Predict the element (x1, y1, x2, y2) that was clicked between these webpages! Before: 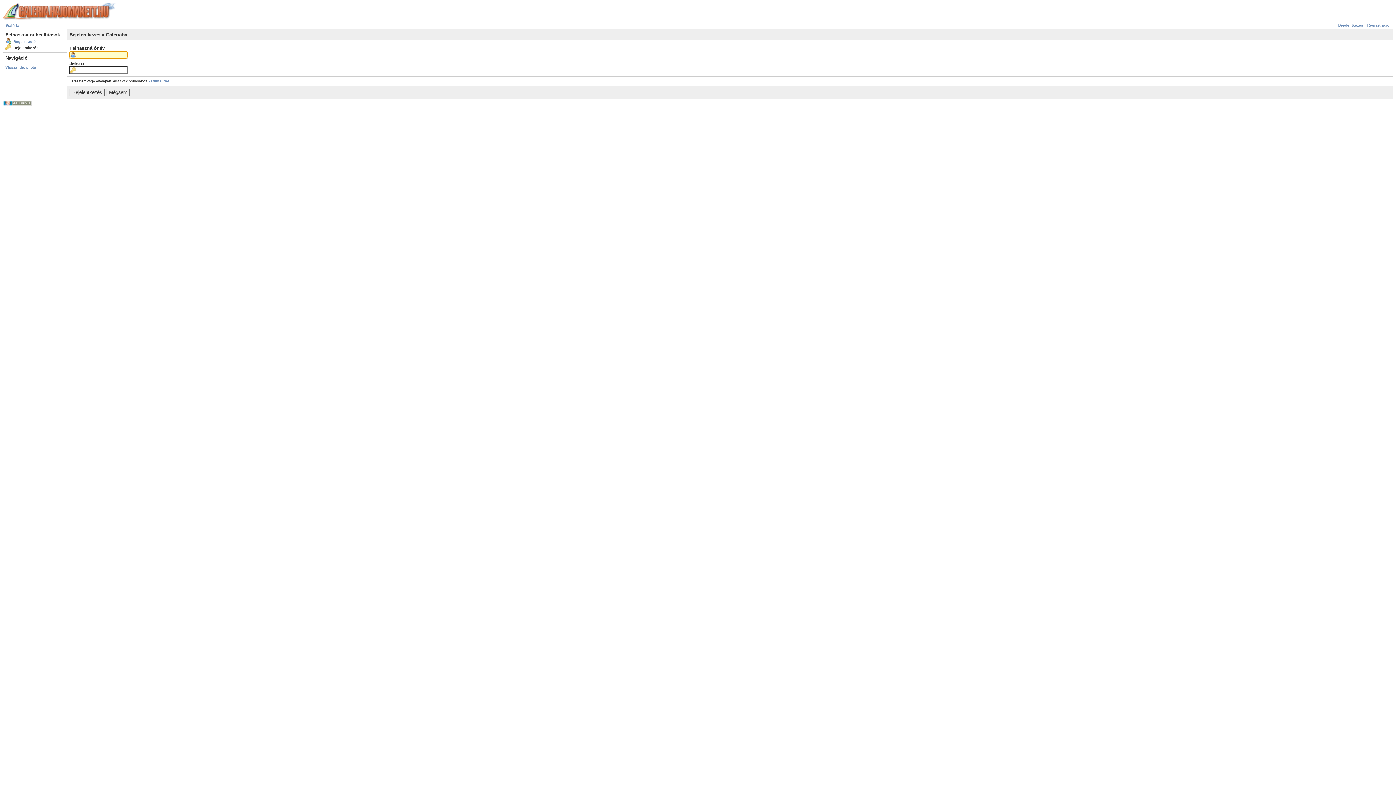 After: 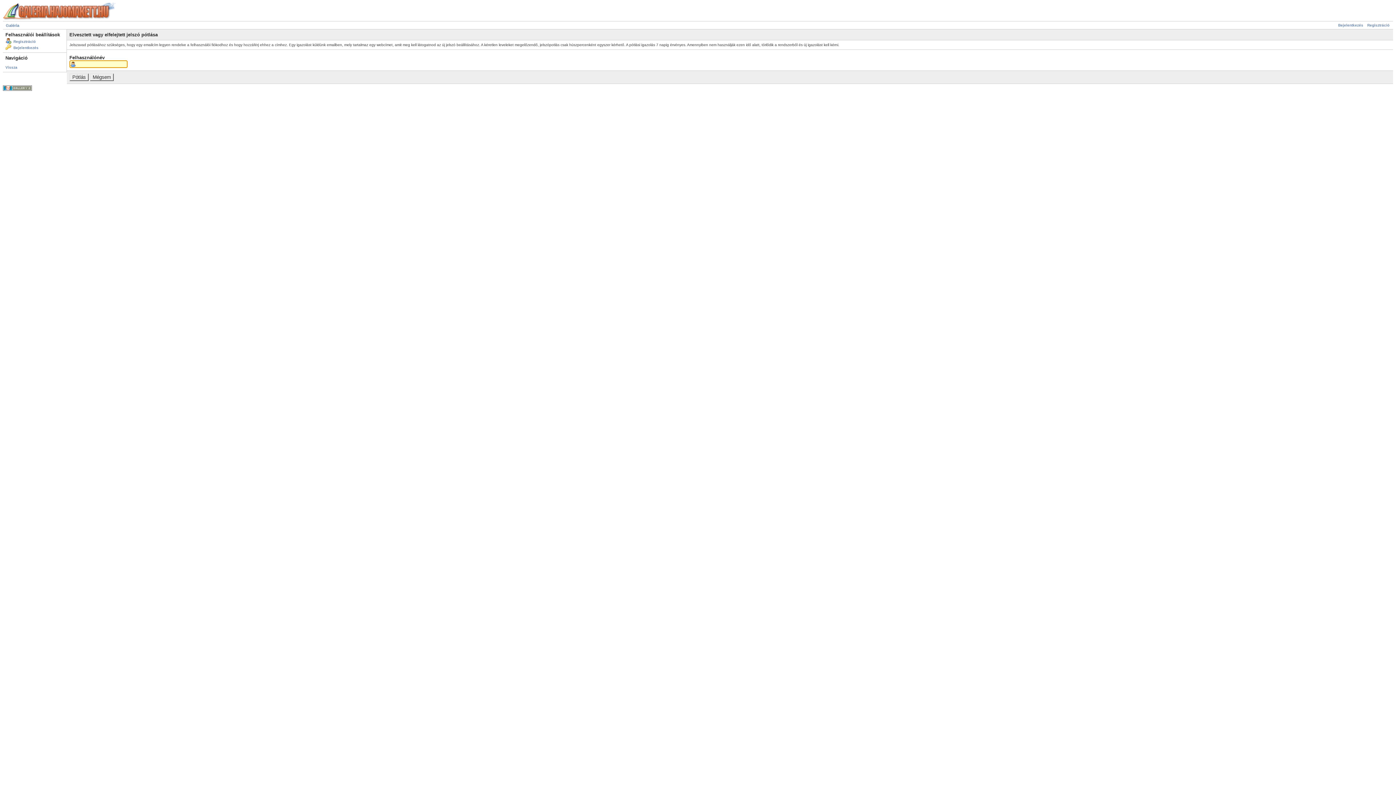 Action: label: kattints ide! bbox: (148, 79, 169, 83)